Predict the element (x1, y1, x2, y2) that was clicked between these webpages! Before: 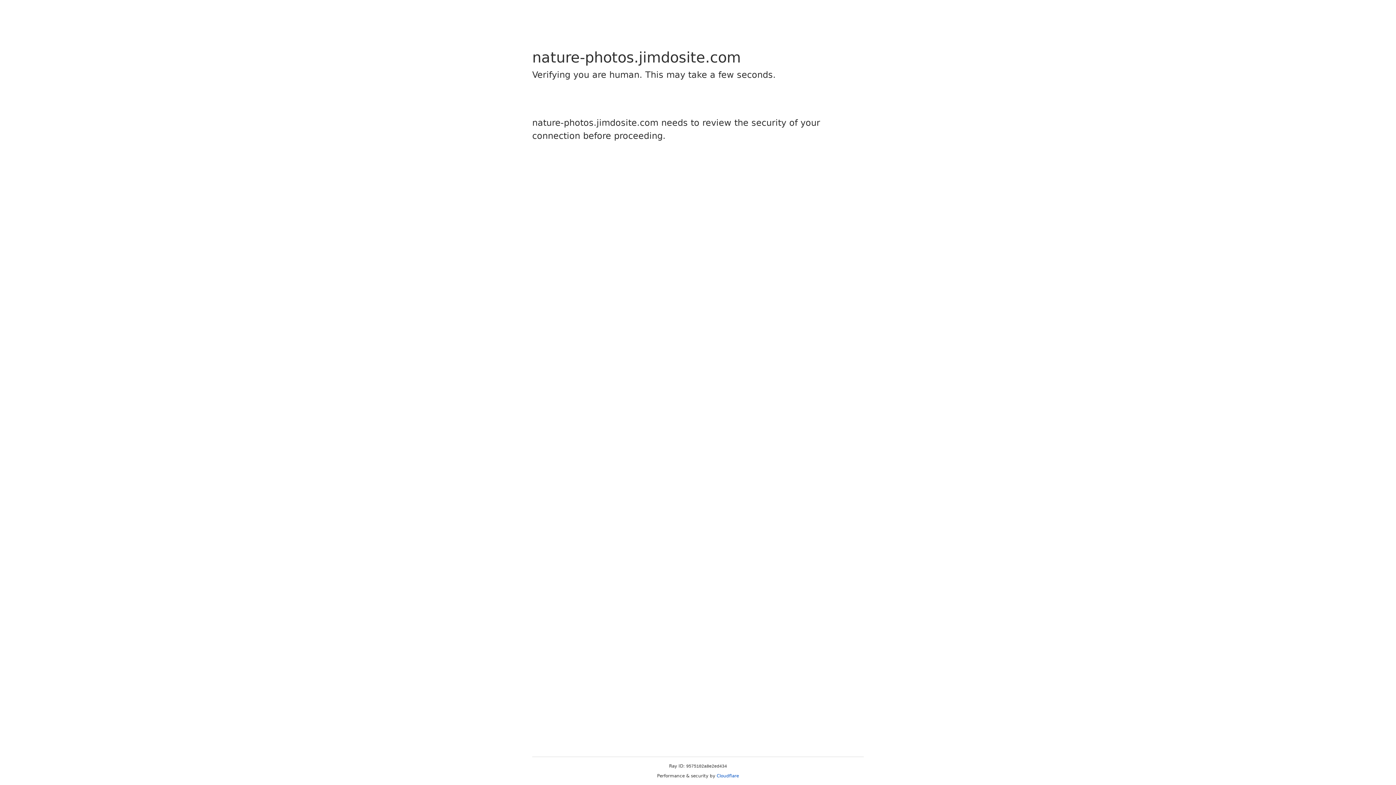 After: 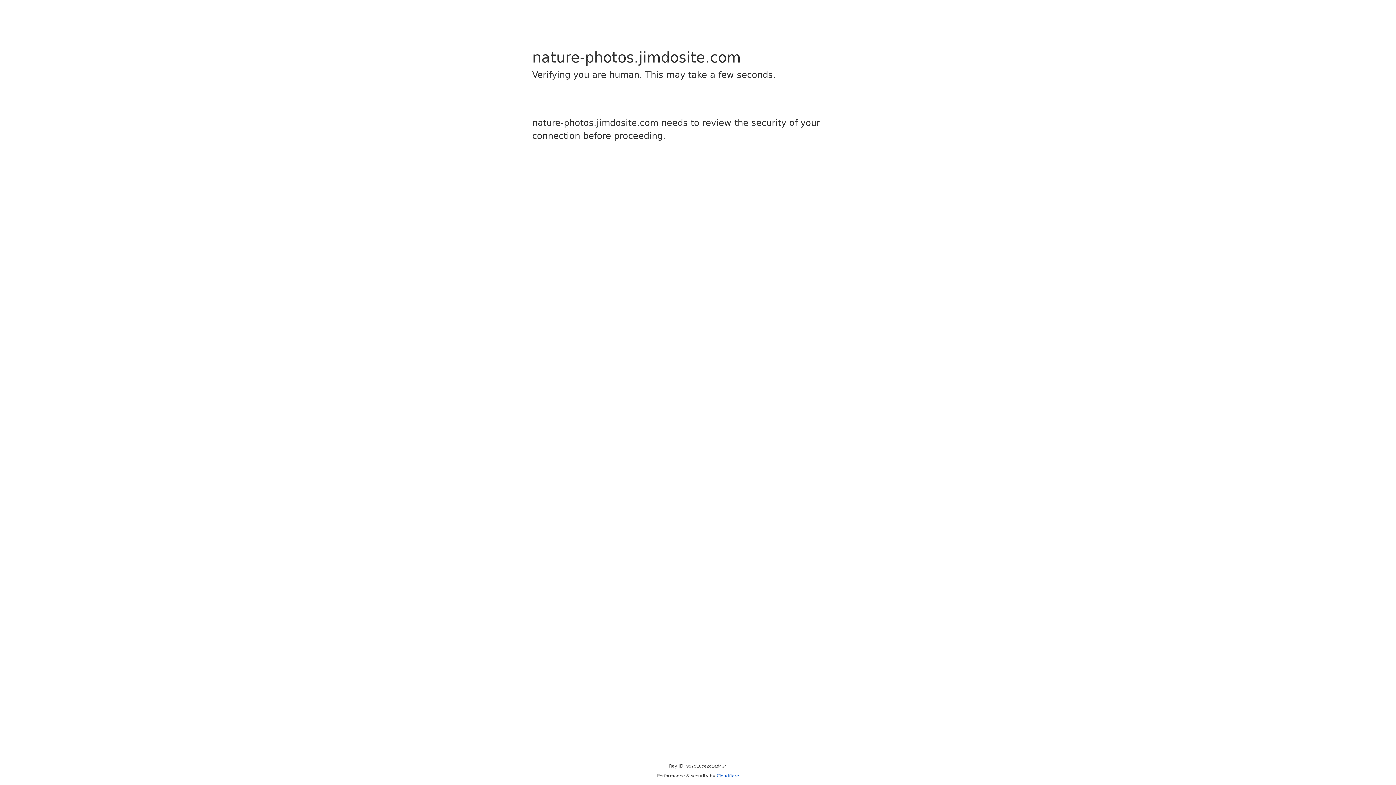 Action: bbox: (716, 773, 739, 778) label: Cloudflare